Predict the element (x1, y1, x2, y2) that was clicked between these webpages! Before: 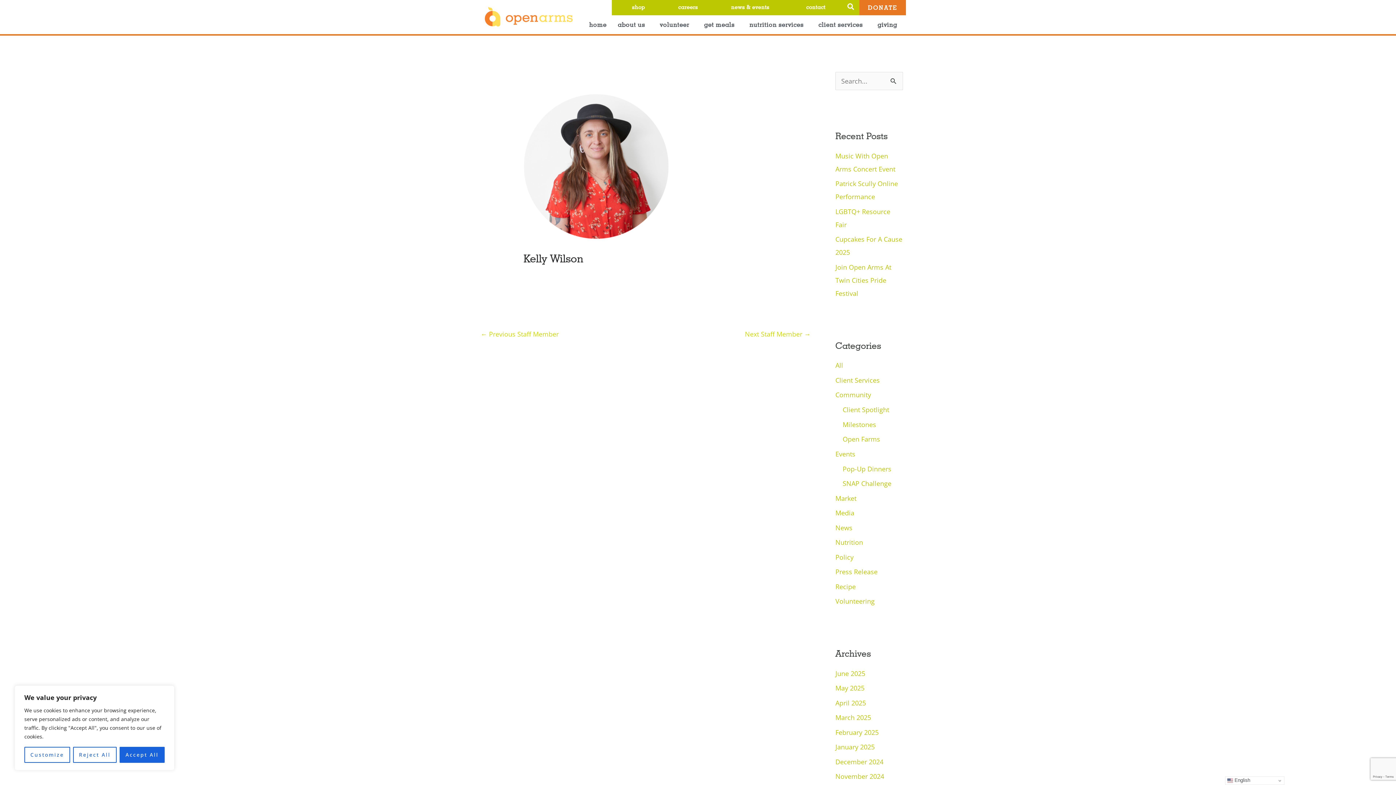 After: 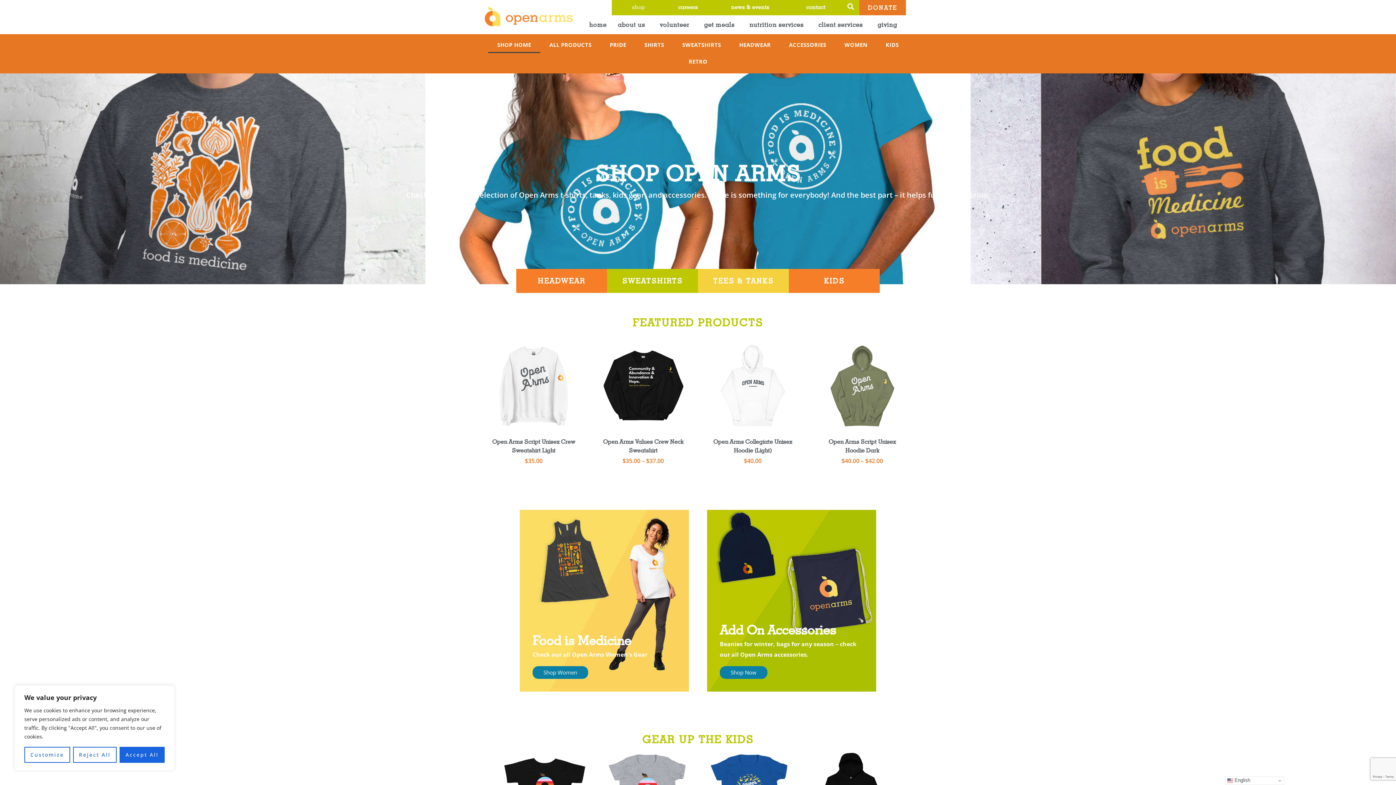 Action: bbox: (615, 0, 661, 15) label: shop